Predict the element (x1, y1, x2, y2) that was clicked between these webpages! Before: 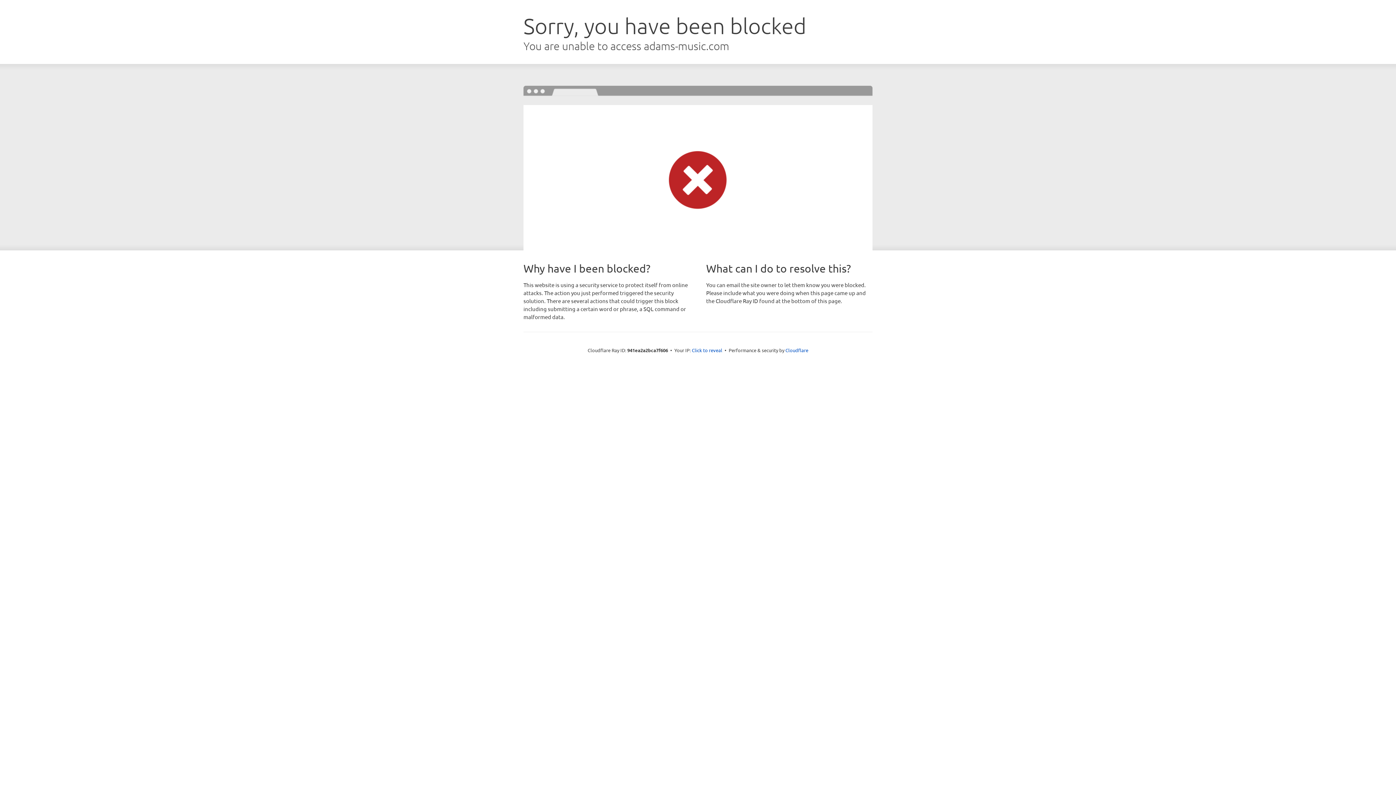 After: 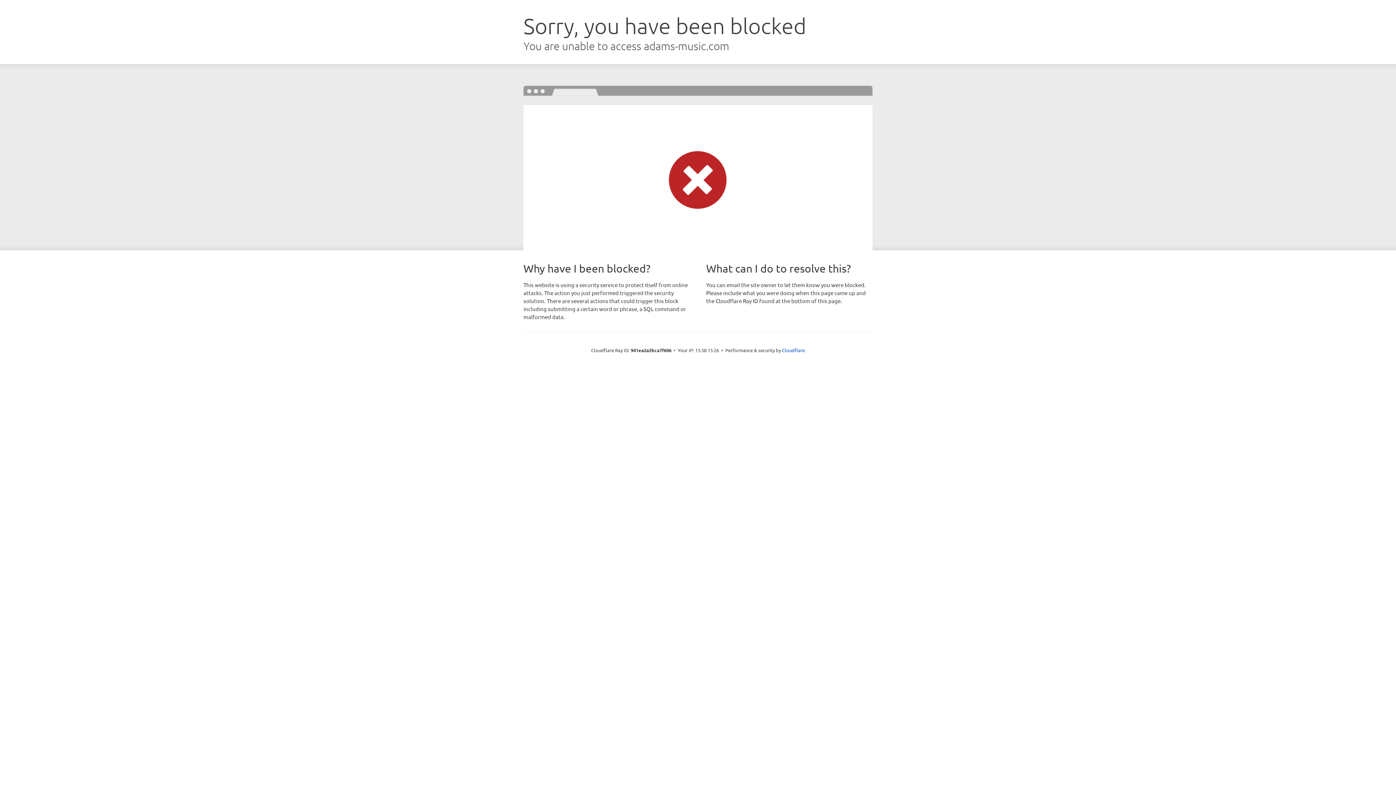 Action: bbox: (692, 346, 722, 353) label: Click to reveal